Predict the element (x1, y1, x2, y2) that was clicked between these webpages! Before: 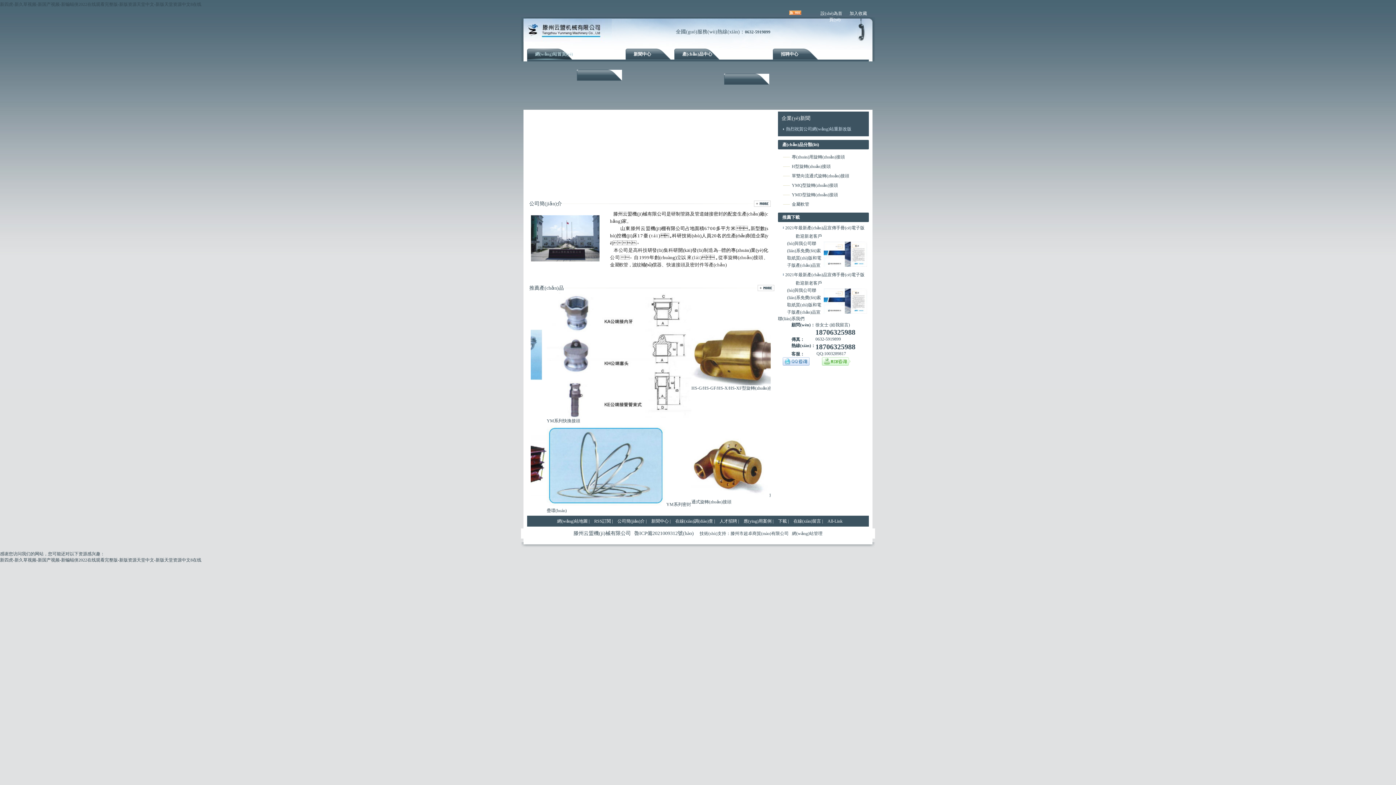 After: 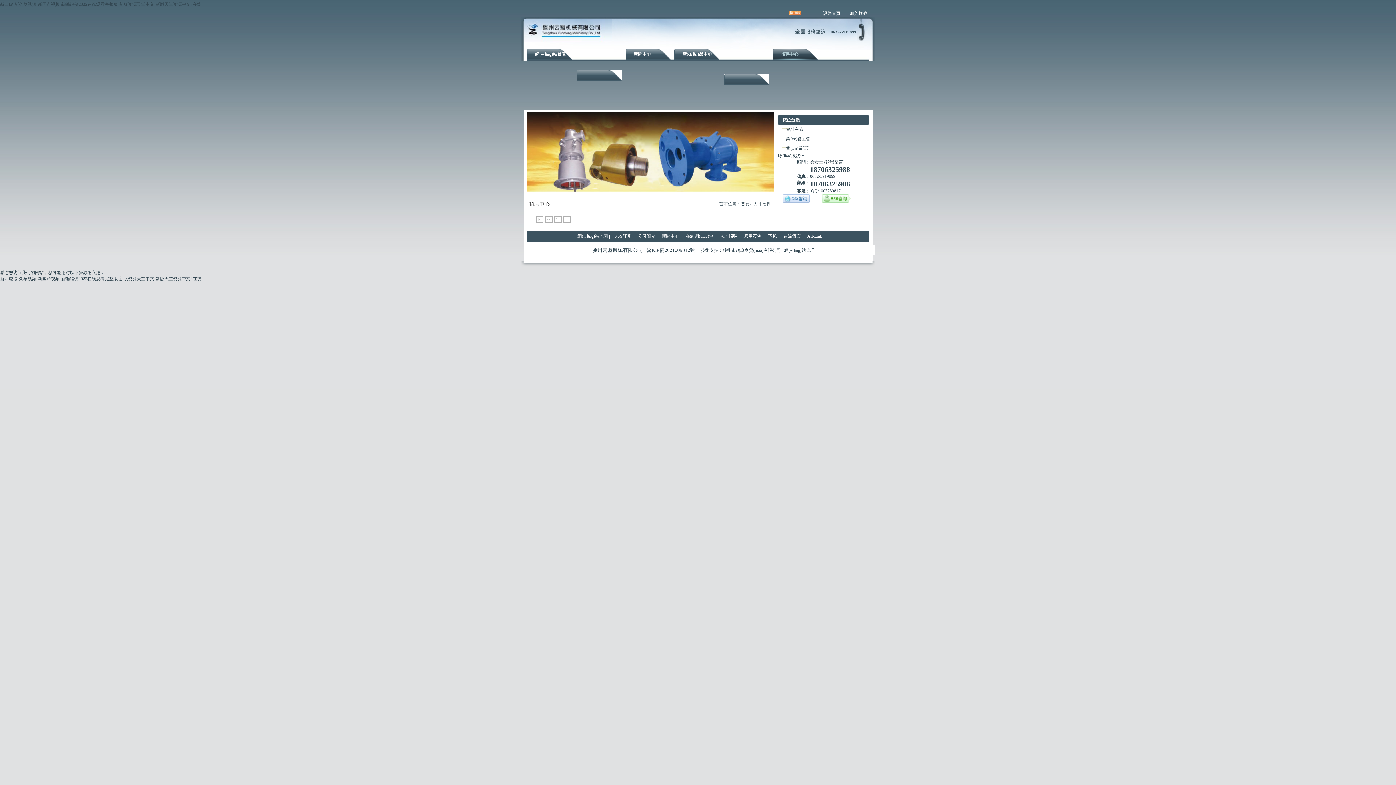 Action: label: 人才招聘 bbox: (716, 518, 737, 524)